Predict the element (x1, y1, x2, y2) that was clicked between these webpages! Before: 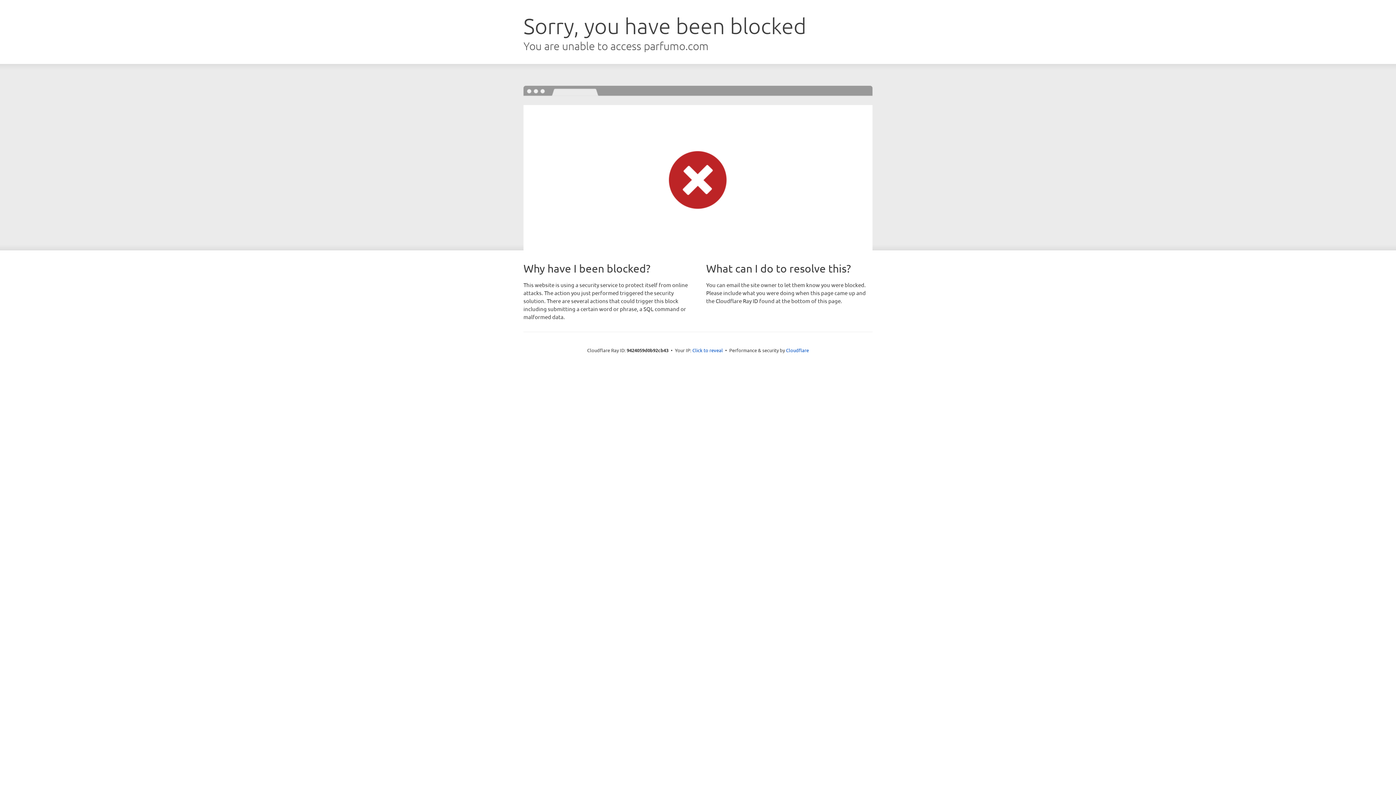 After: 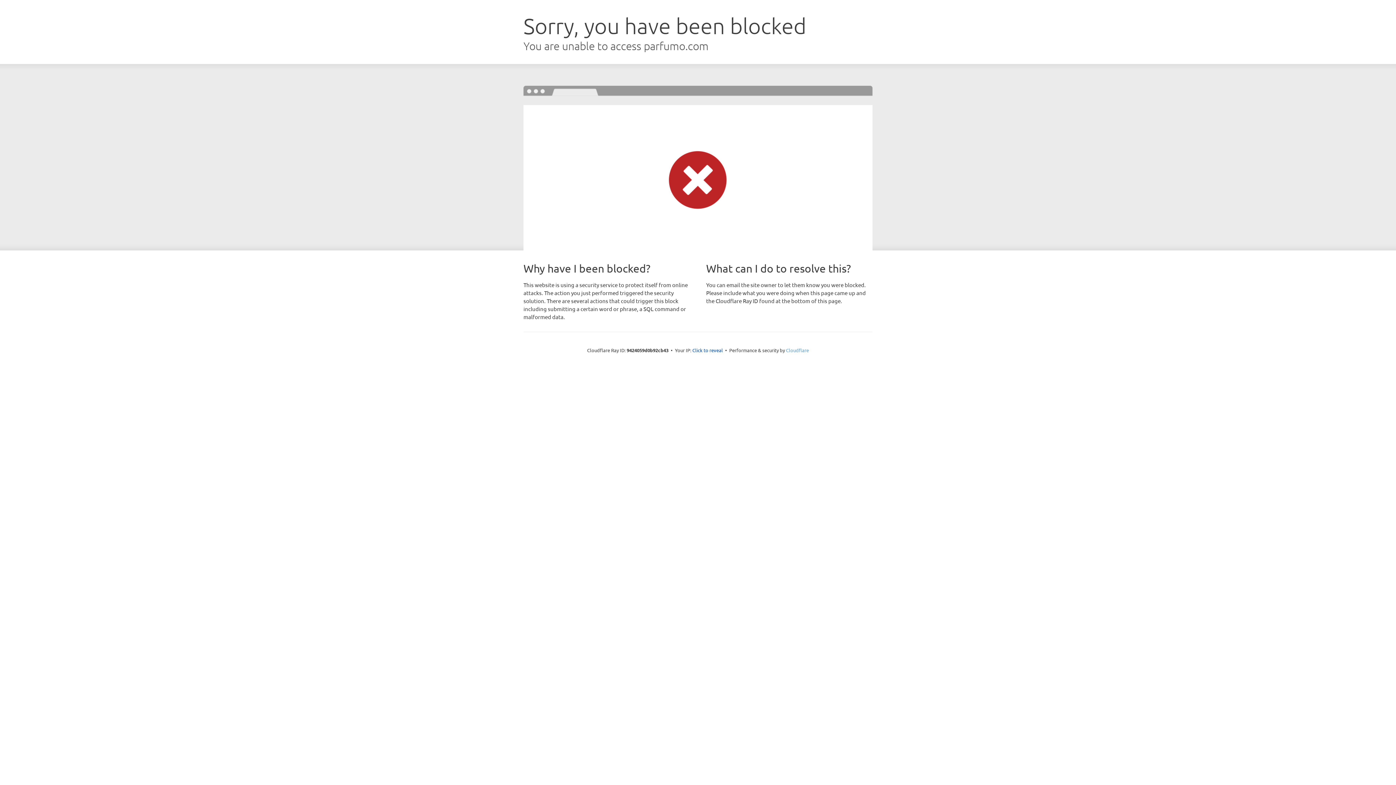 Action: label: Cloudflare bbox: (786, 347, 809, 353)